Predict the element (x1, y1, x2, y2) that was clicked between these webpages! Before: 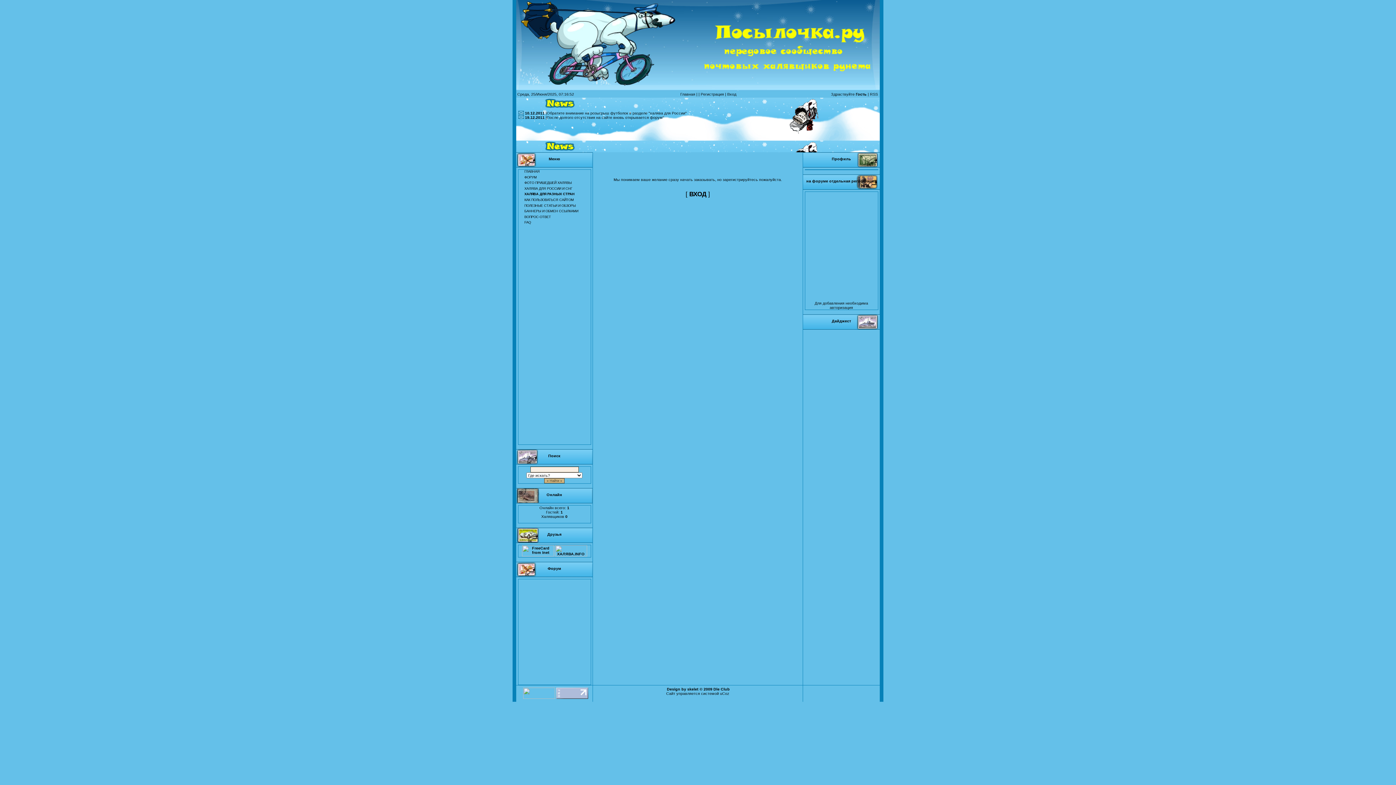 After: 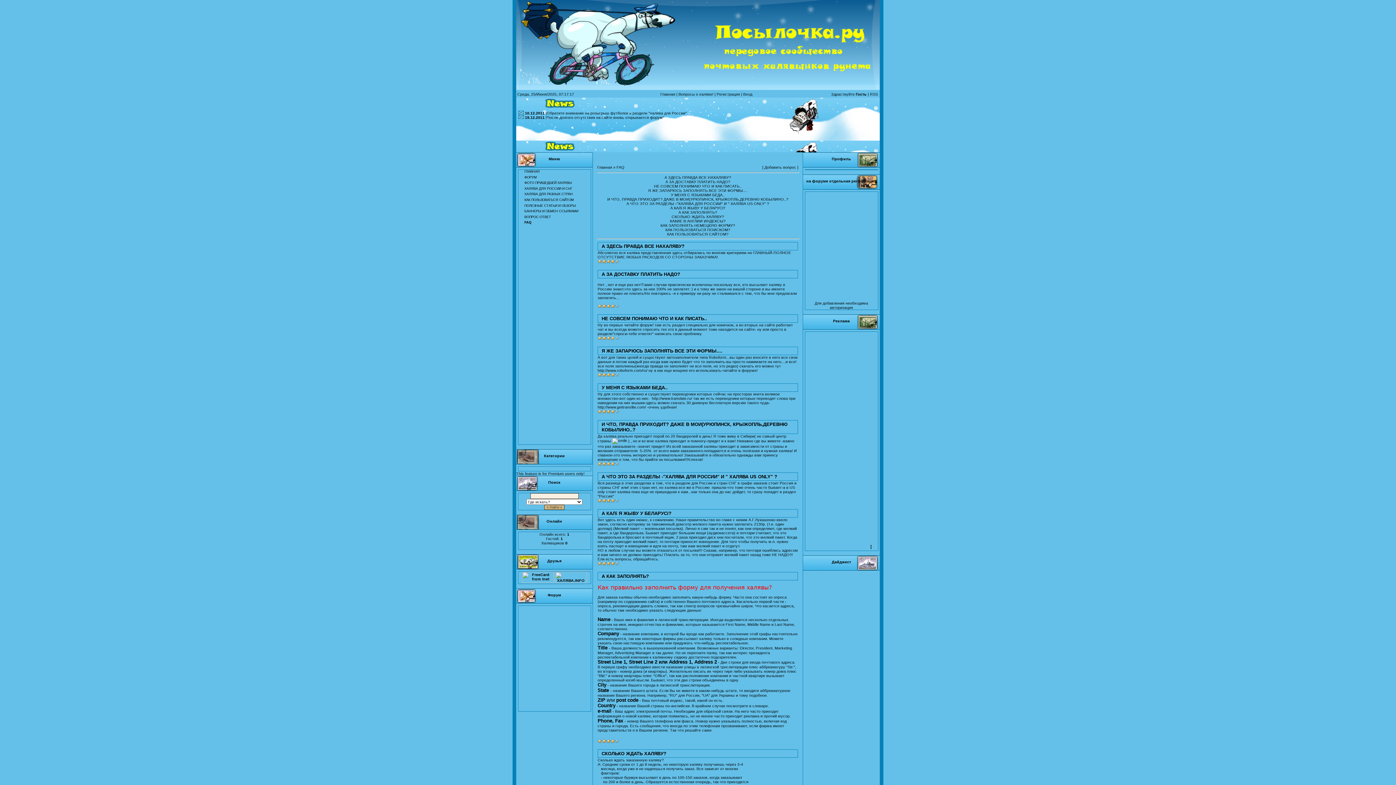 Action: bbox: (524, 220, 531, 224) label: FAQ